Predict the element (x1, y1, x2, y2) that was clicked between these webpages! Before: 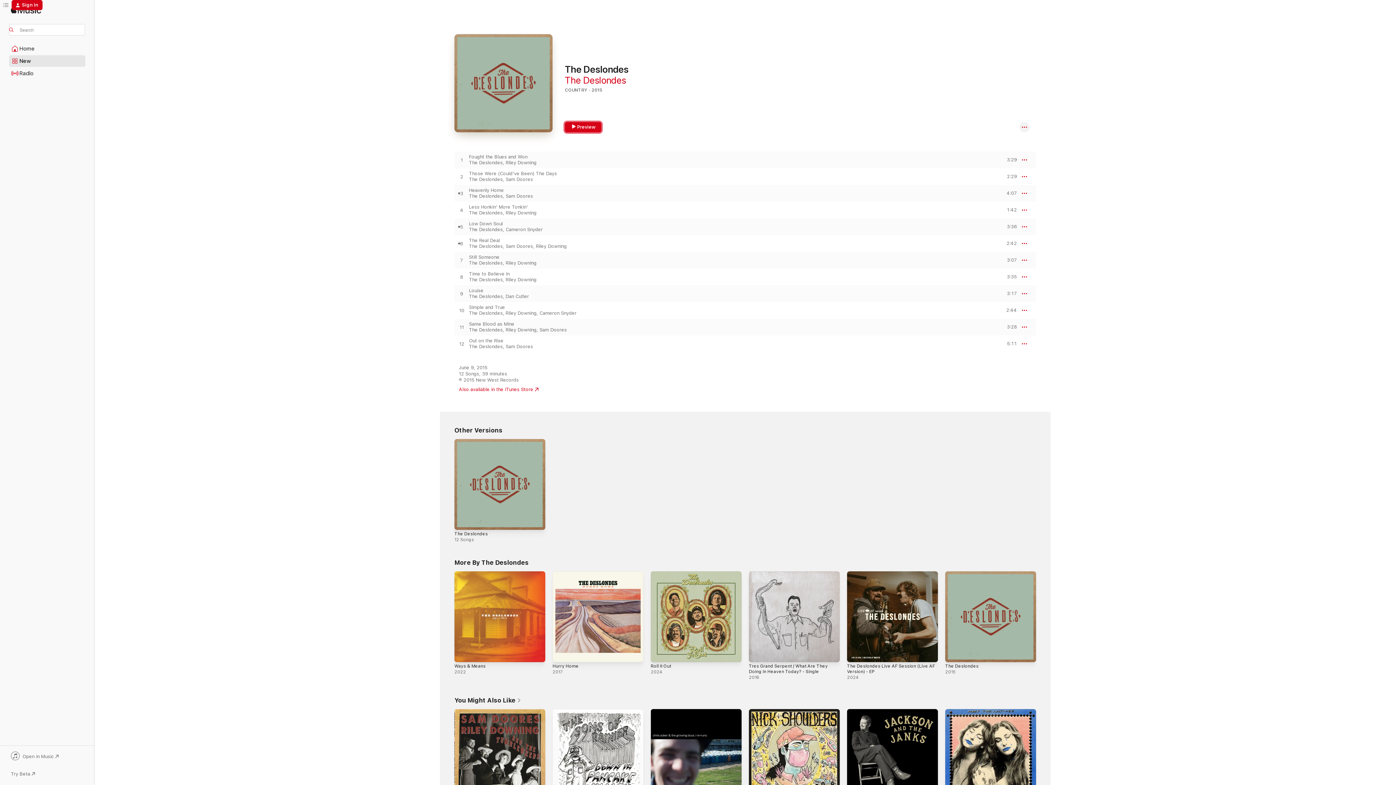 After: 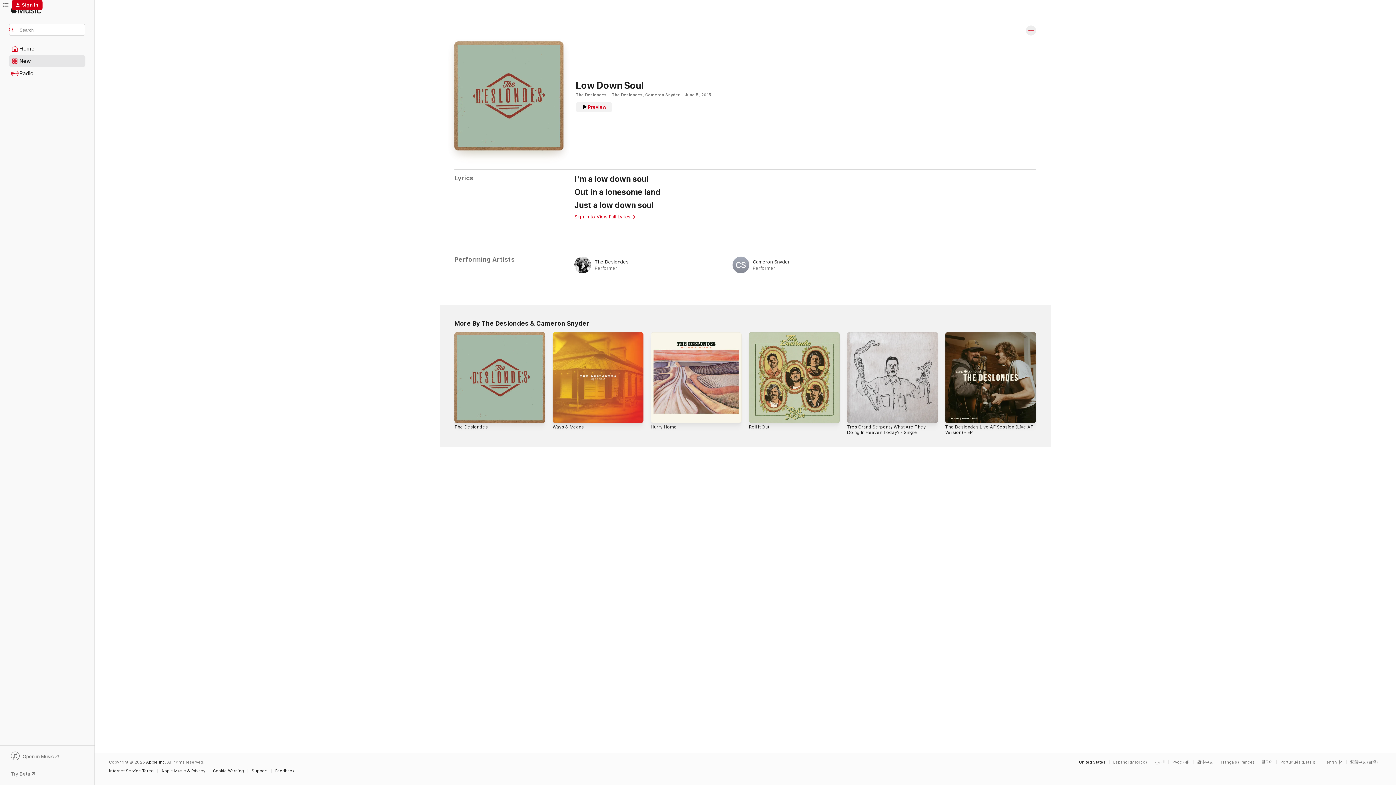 Action: label: Low Down Soul bbox: (469, 221, 756, 226)